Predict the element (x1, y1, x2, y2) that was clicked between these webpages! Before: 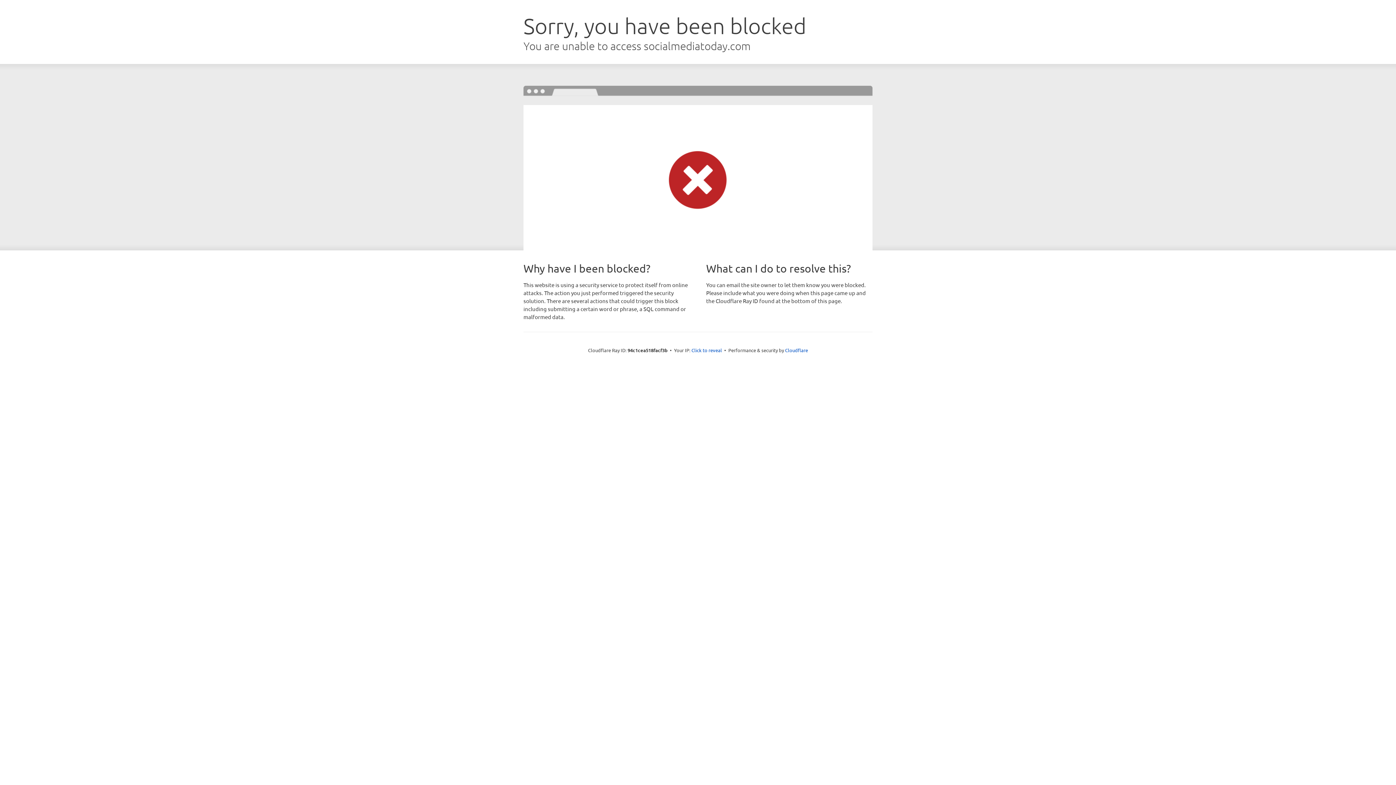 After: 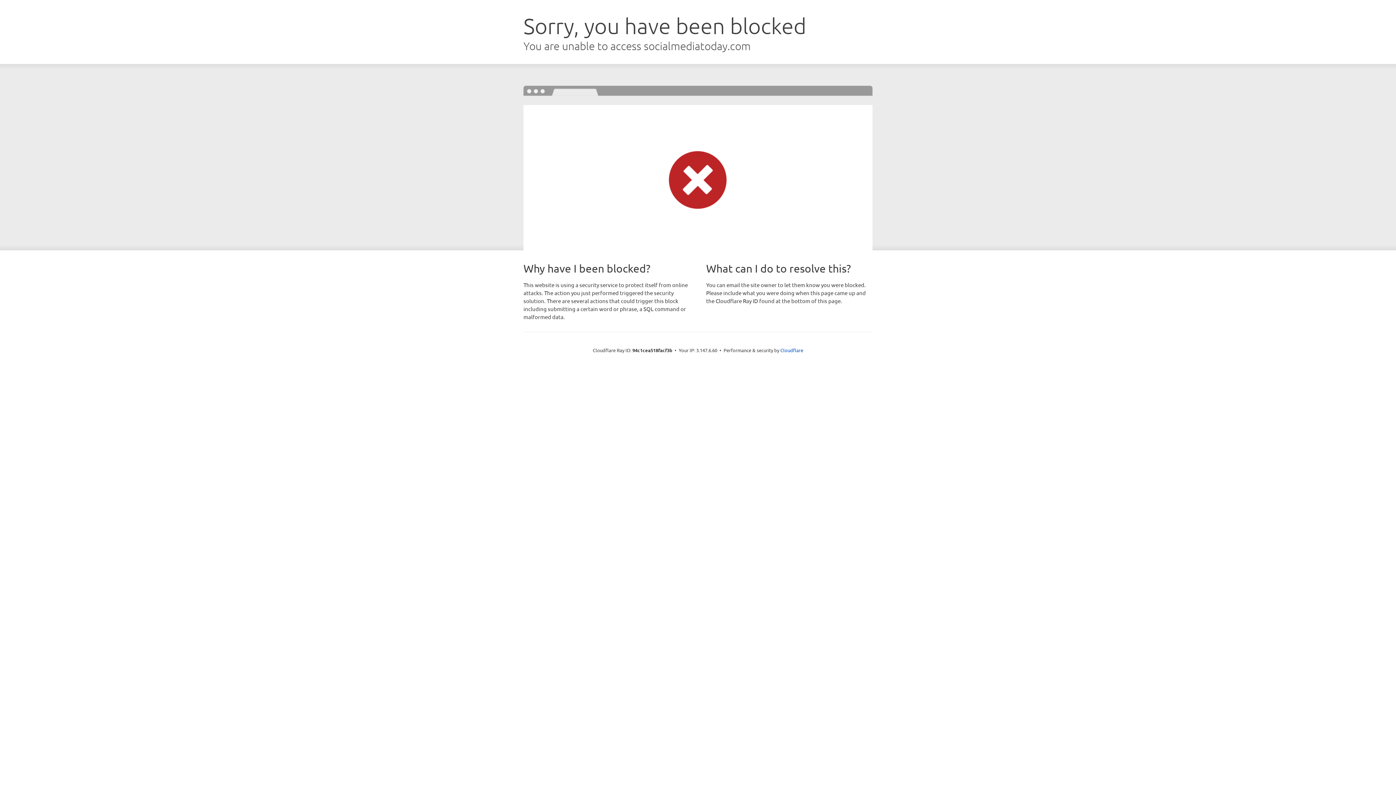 Action: bbox: (691, 346, 722, 353) label: Click to reveal